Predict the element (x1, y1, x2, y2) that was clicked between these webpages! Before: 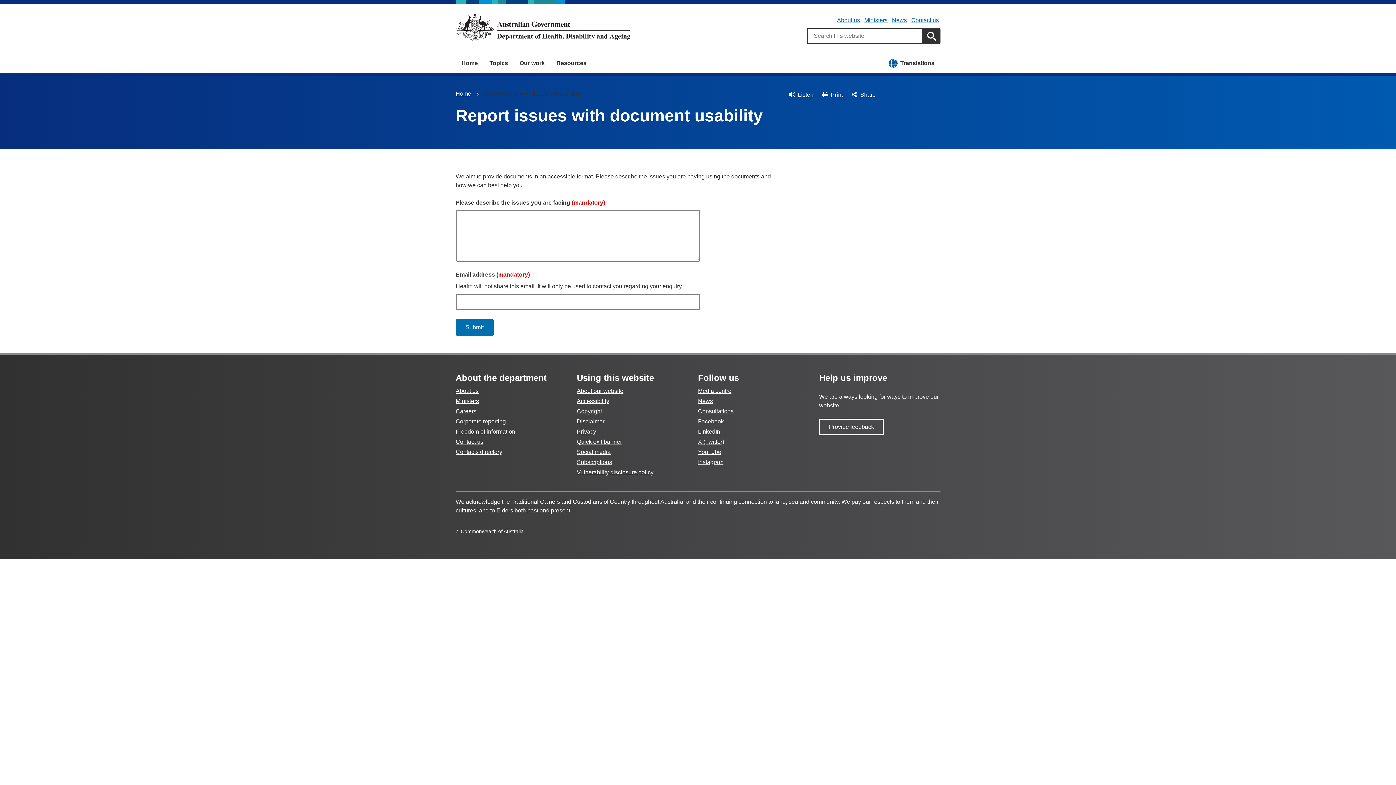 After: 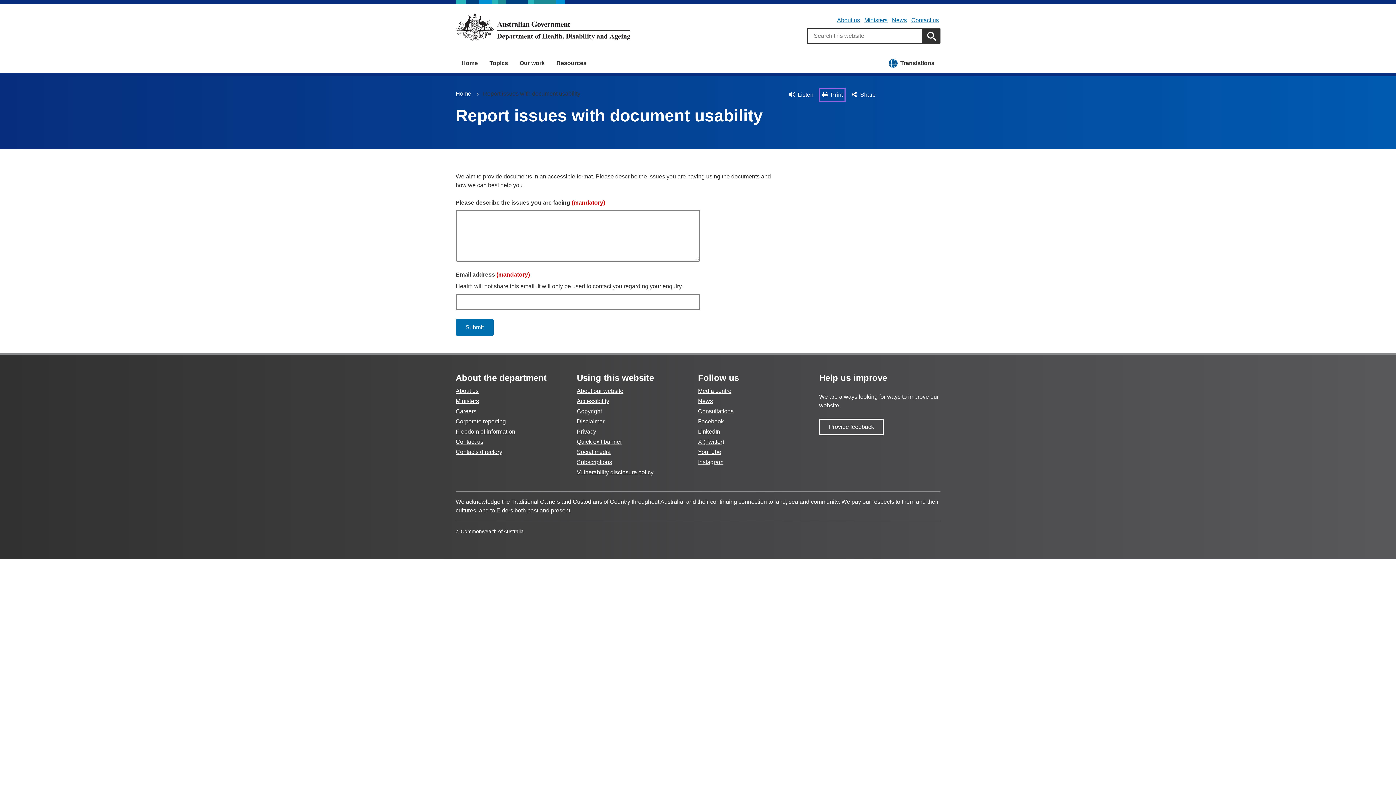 Action: label: Print bbox: (820, 89, 844, 100)